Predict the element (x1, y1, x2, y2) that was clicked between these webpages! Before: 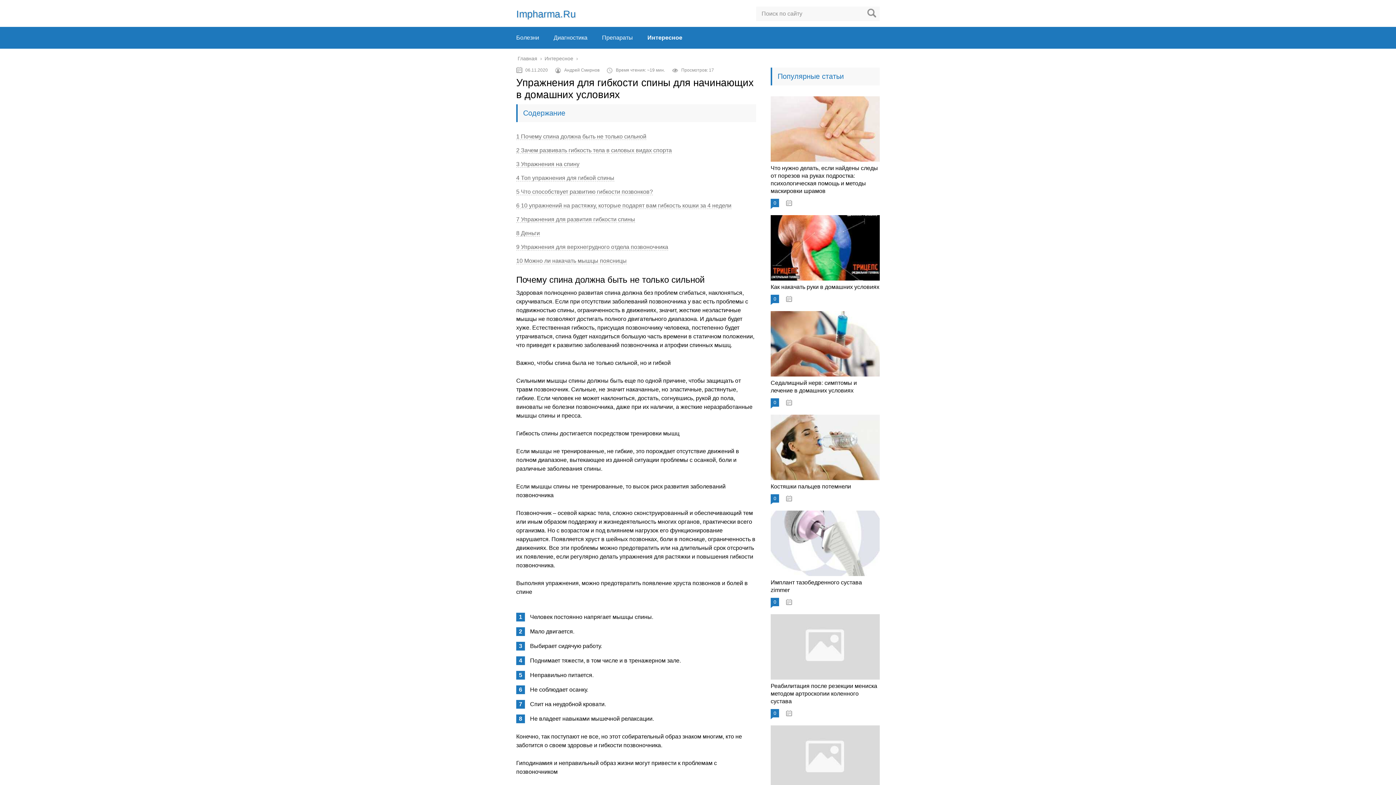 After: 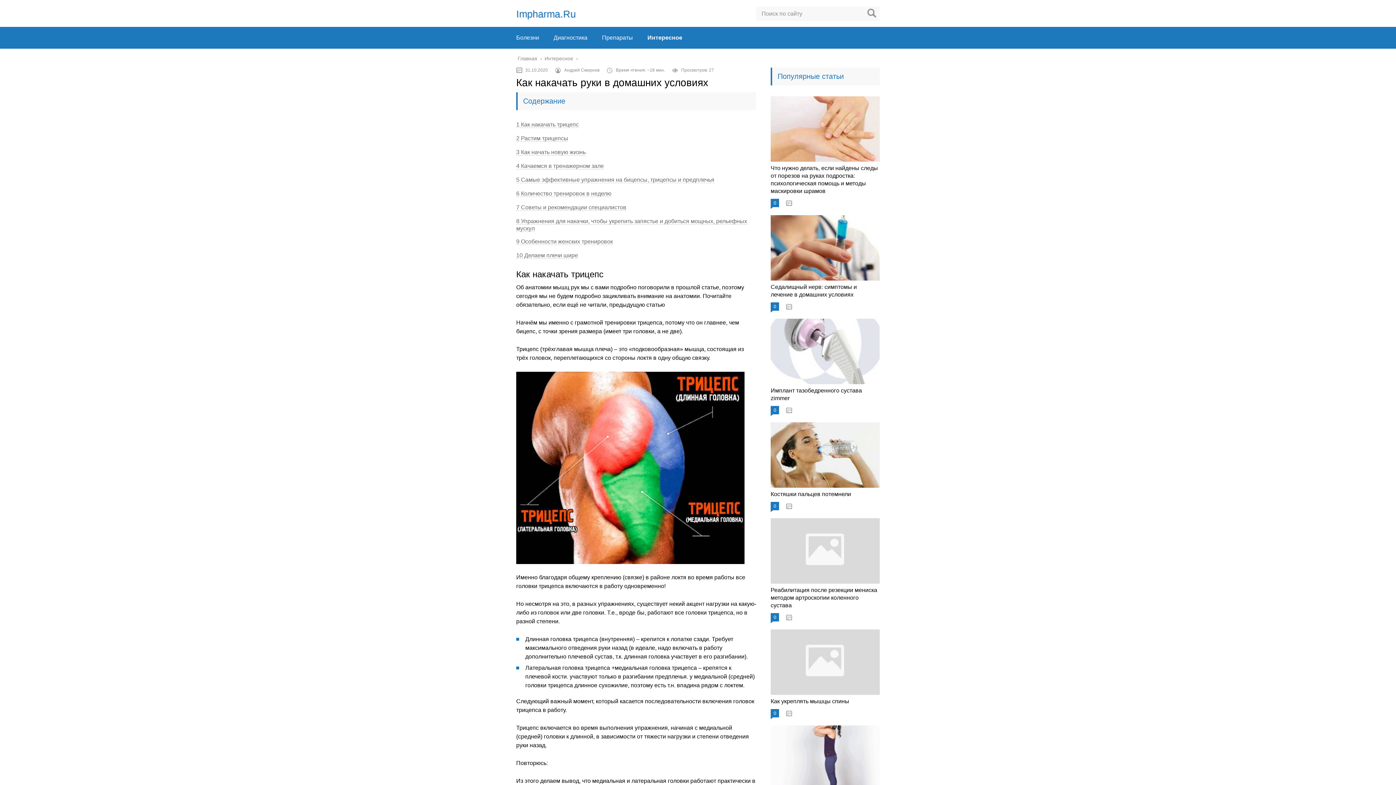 Action: label: Как накачать руки в домашних условиях bbox: (770, 284, 879, 290)